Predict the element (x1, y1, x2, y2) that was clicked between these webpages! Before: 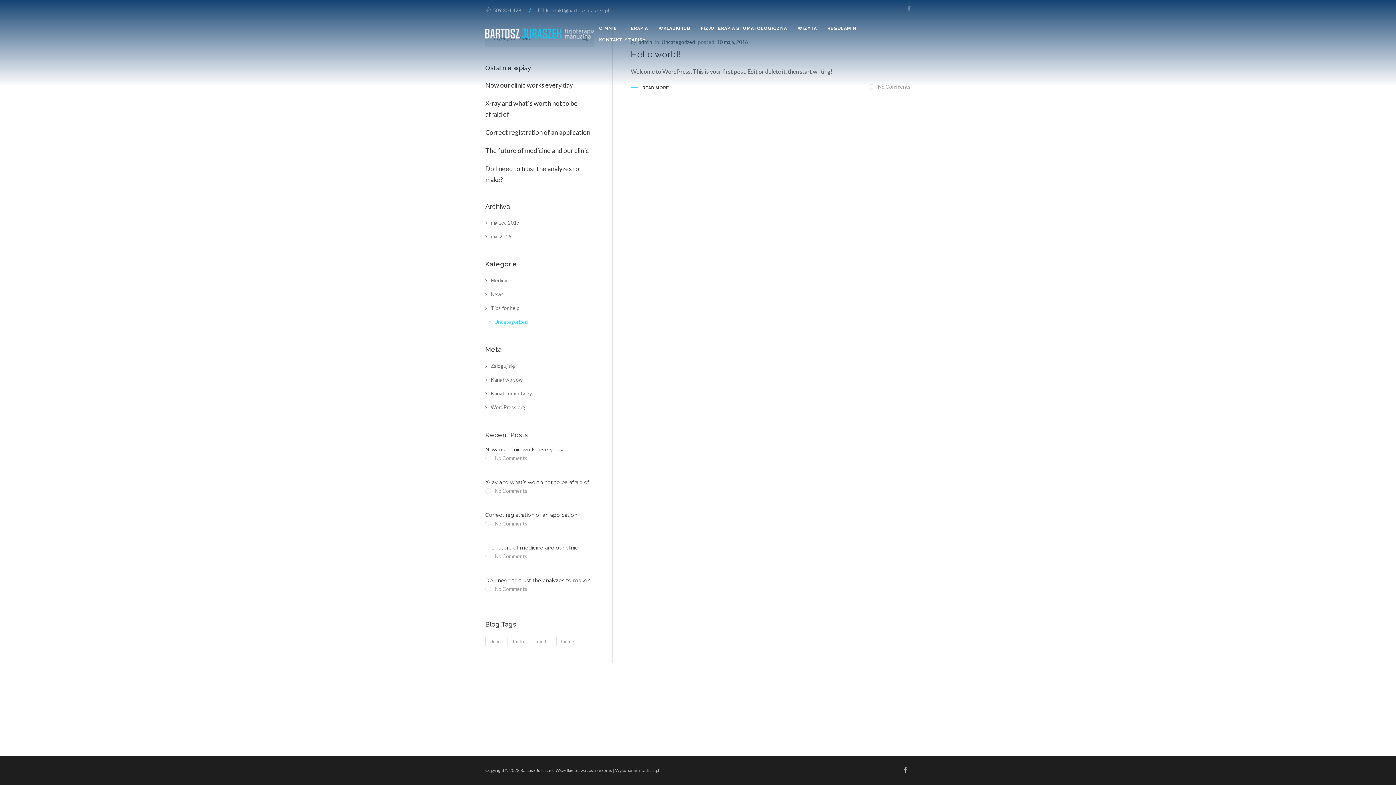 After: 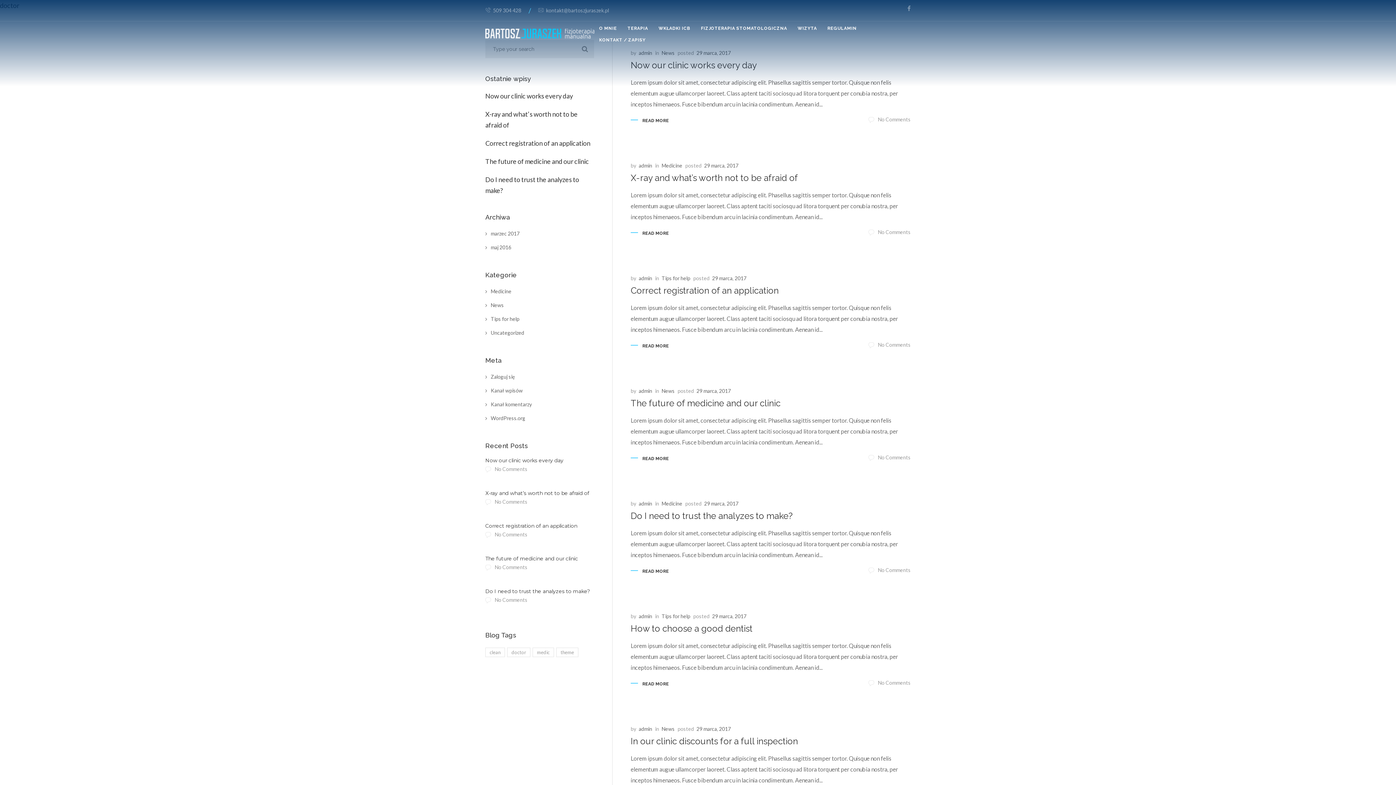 Action: bbox: (507, 637, 530, 646) label: doctor (8 elementów)